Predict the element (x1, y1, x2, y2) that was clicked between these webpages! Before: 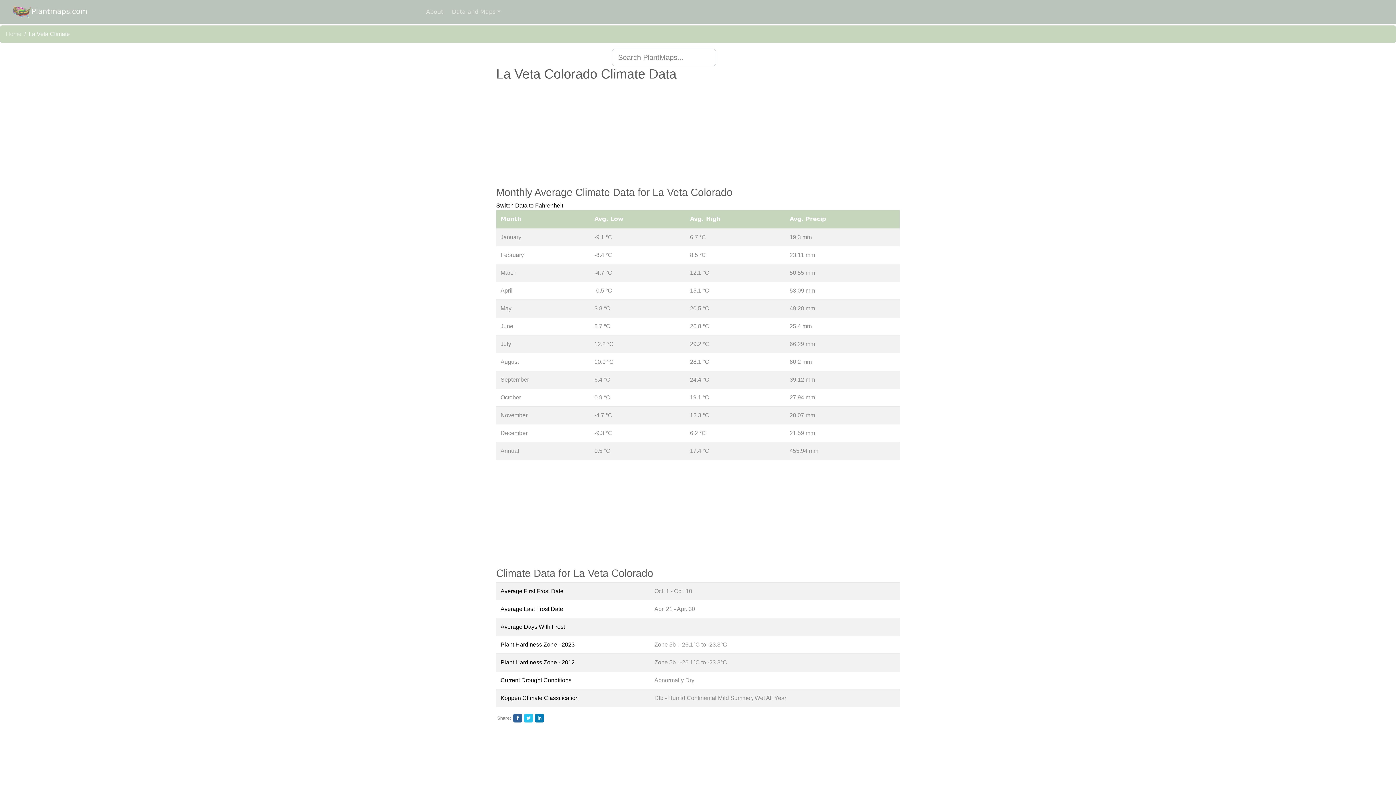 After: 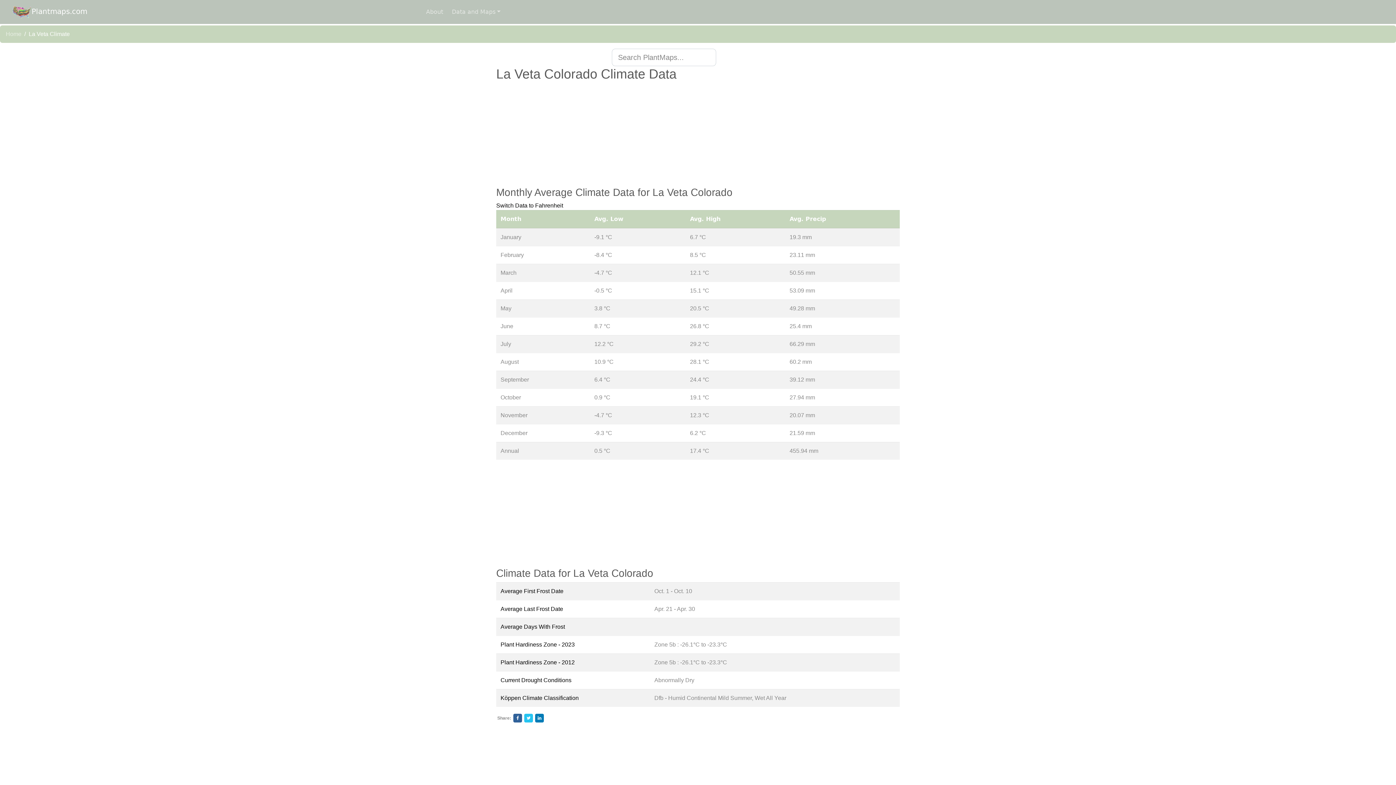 Action: bbox: (537, 716, 541, 721)